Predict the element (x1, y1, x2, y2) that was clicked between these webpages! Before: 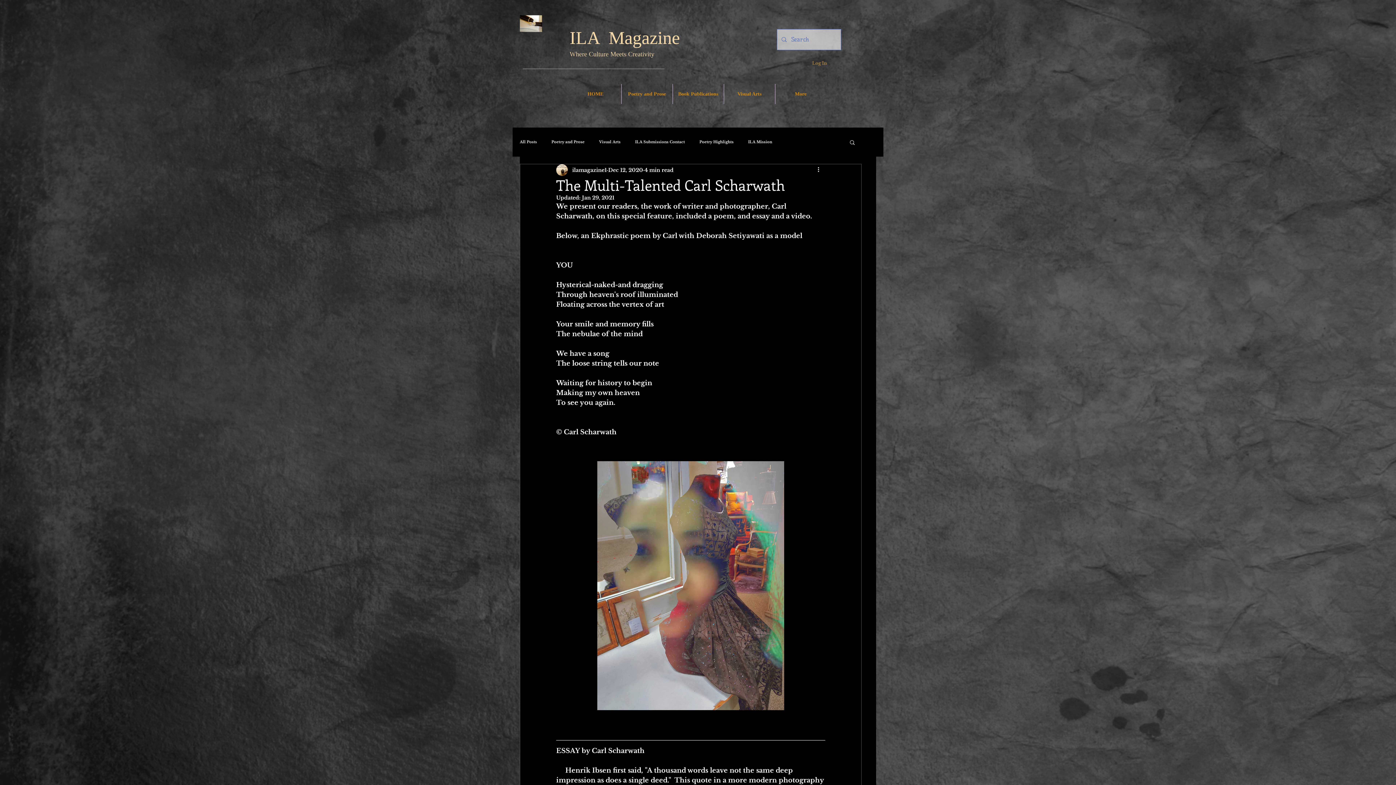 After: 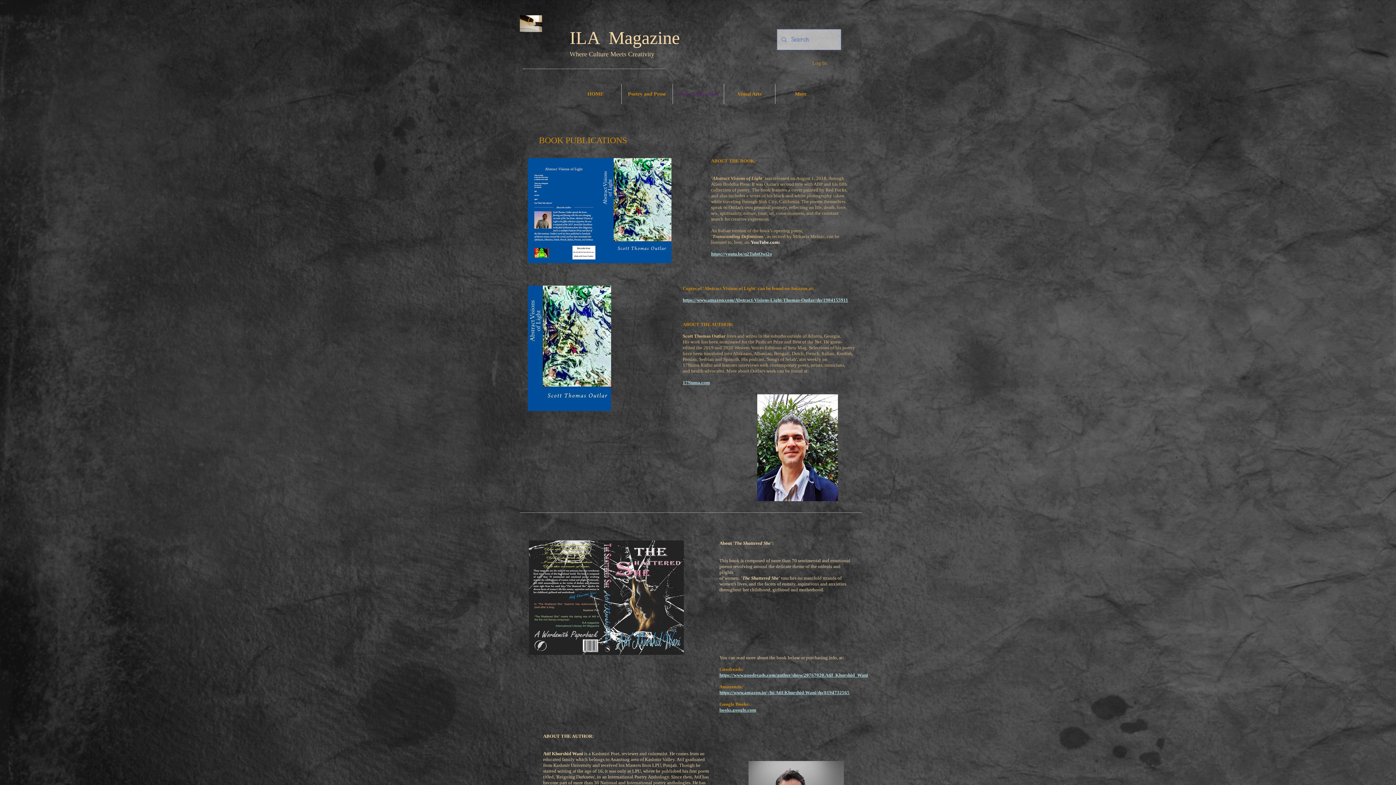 Action: label: Book Publications bbox: (672, 84, 723, 104)